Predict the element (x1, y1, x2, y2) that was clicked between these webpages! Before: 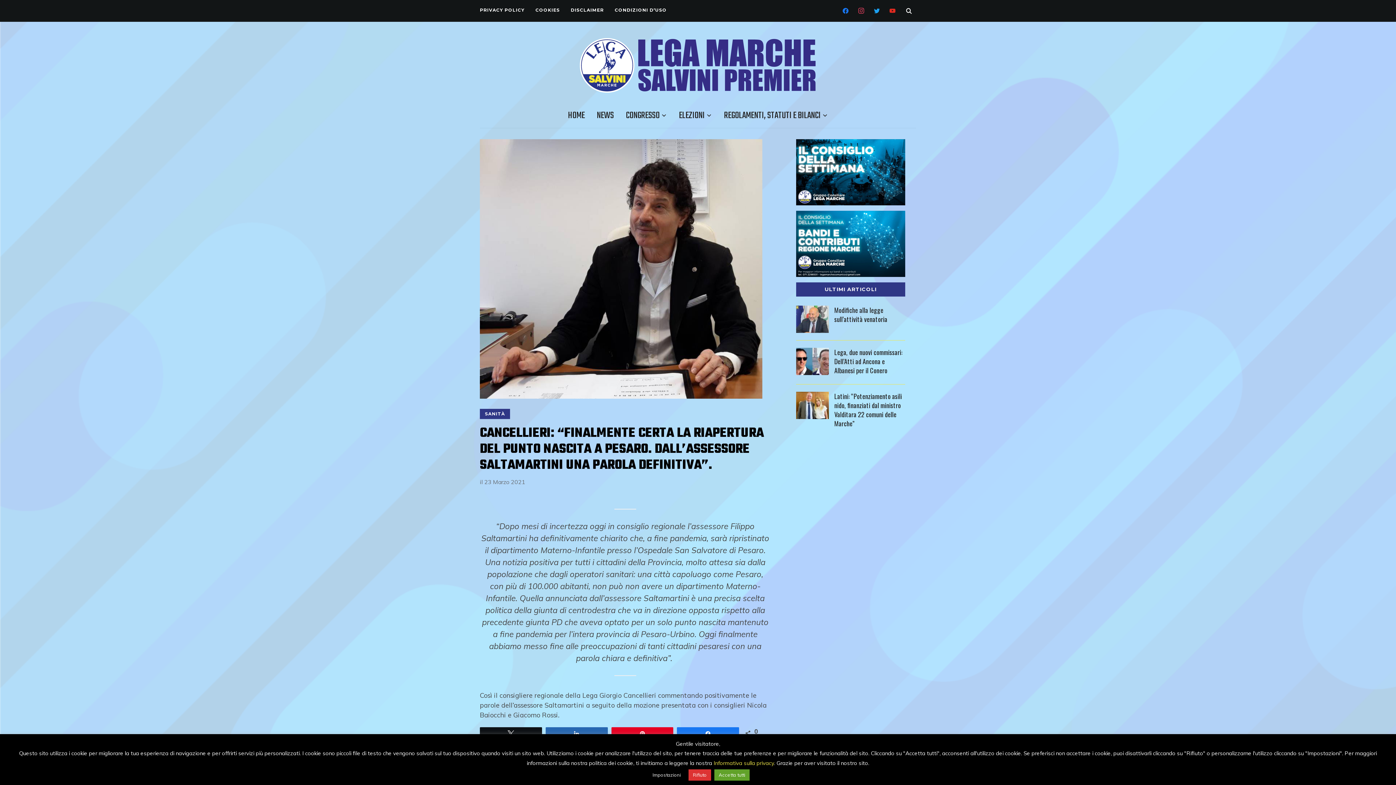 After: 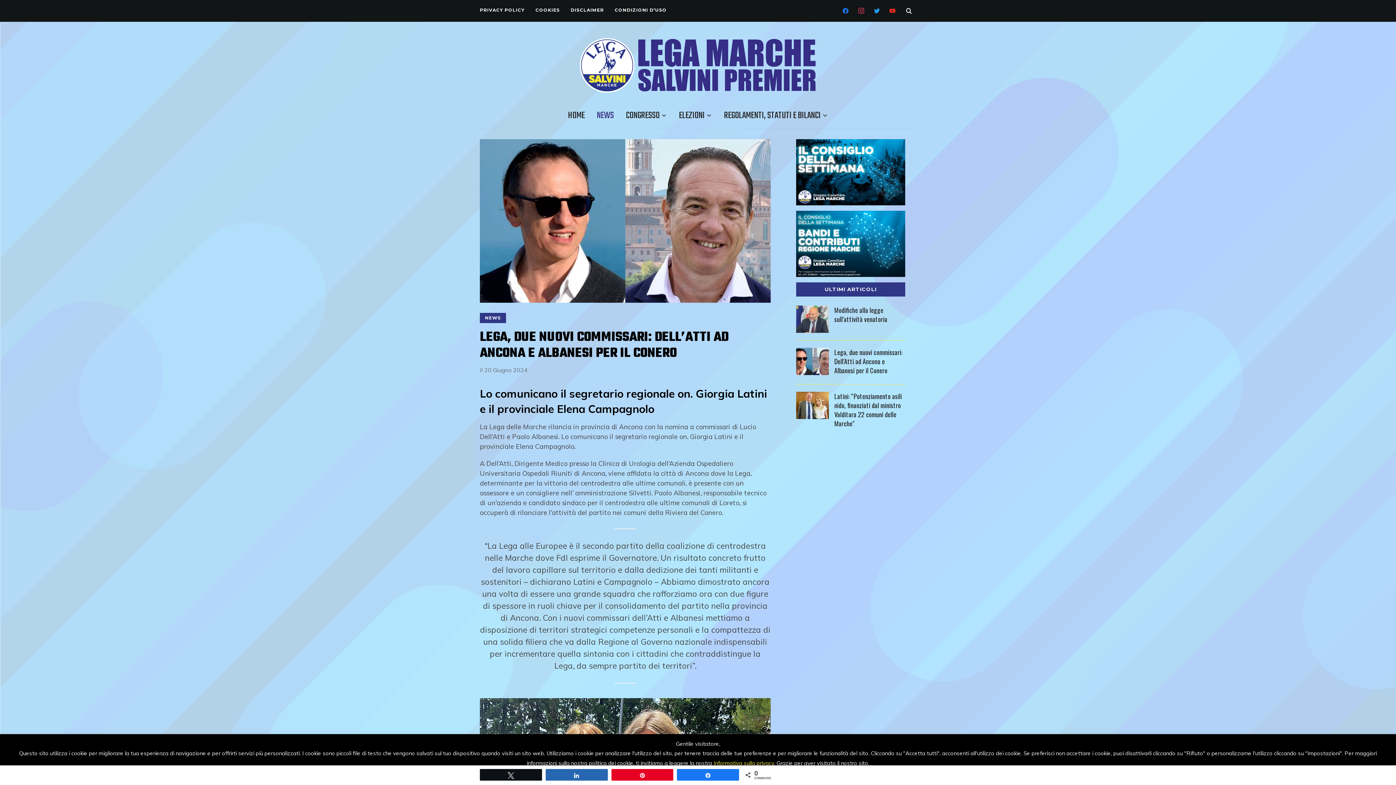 Action: bbox: (796, 349, 829, 357)